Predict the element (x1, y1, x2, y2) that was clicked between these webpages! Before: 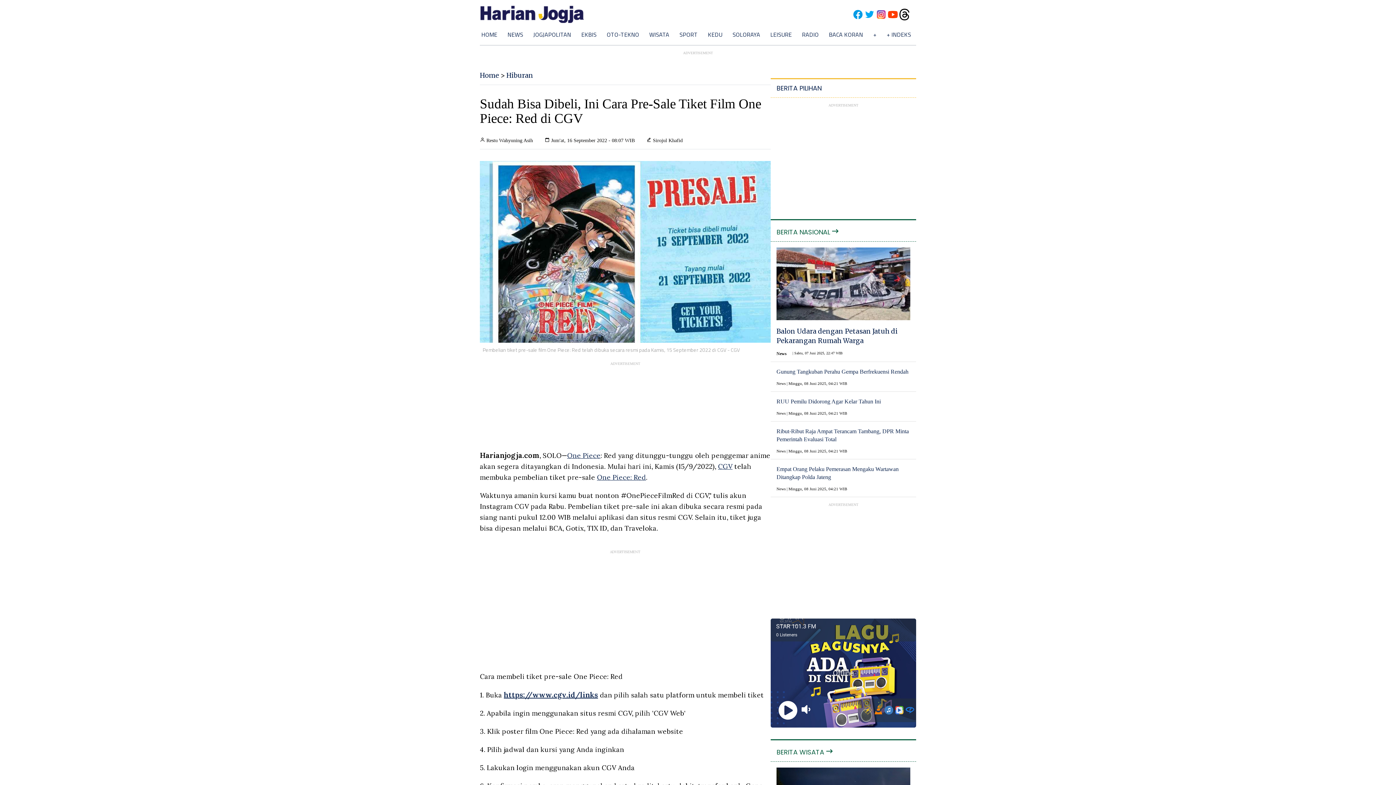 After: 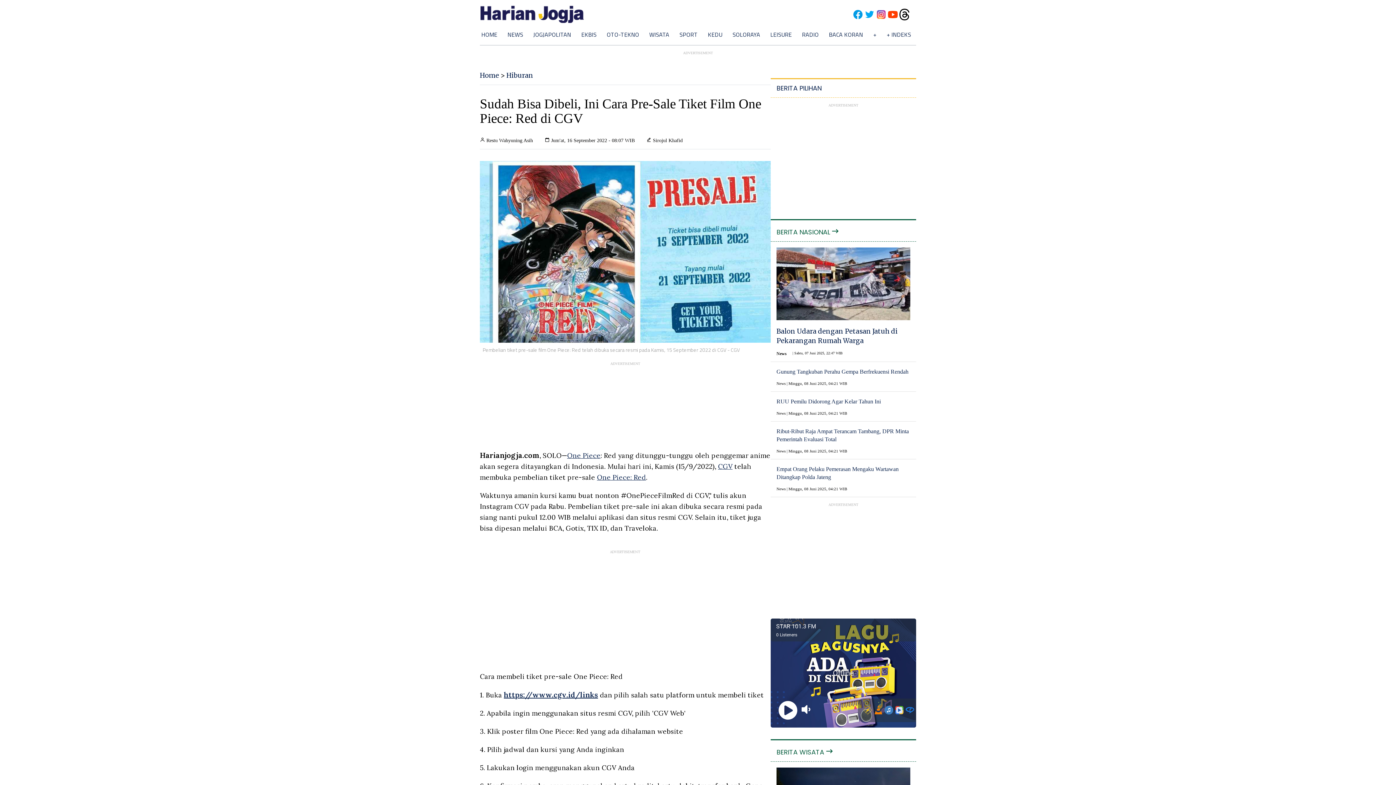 Action: bbox: (567, 451, 600, 460) label: One Piece